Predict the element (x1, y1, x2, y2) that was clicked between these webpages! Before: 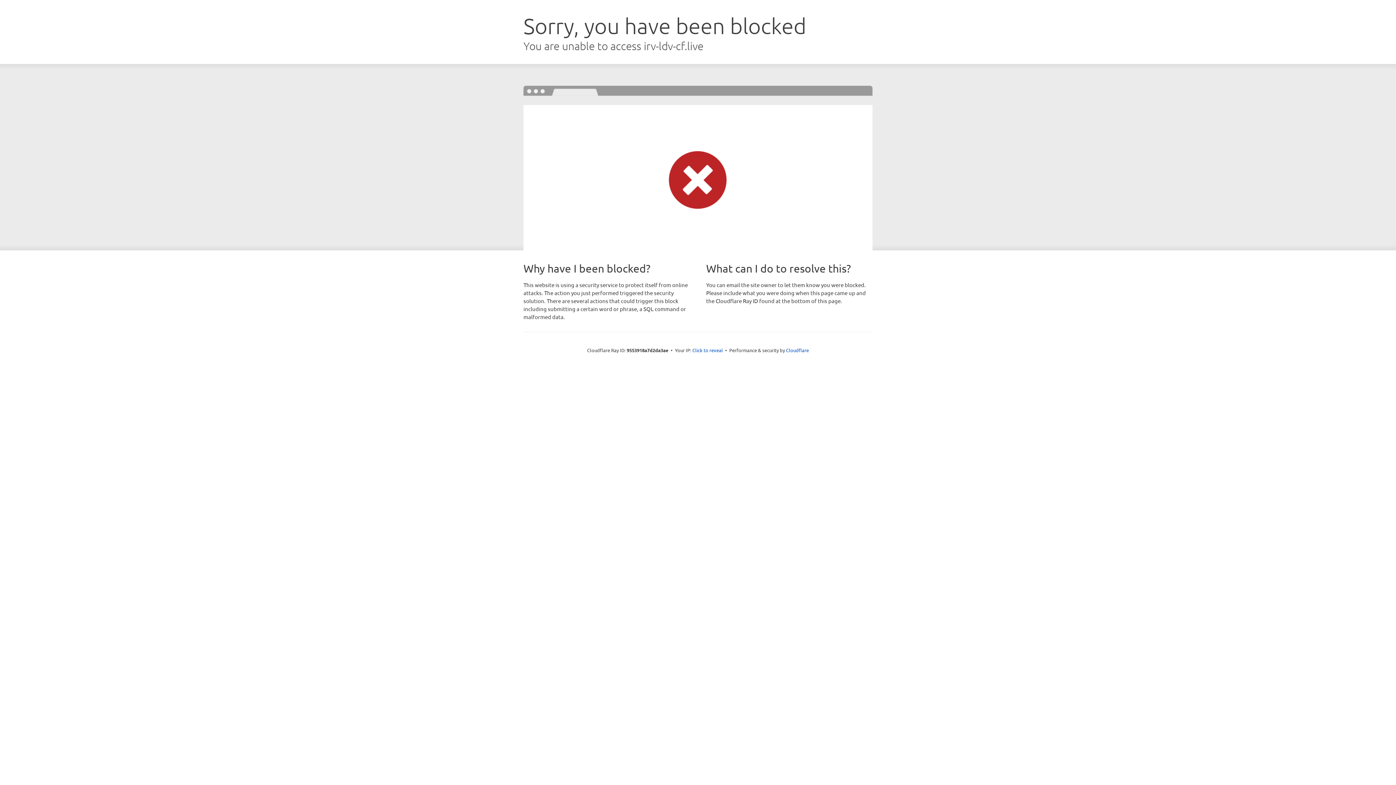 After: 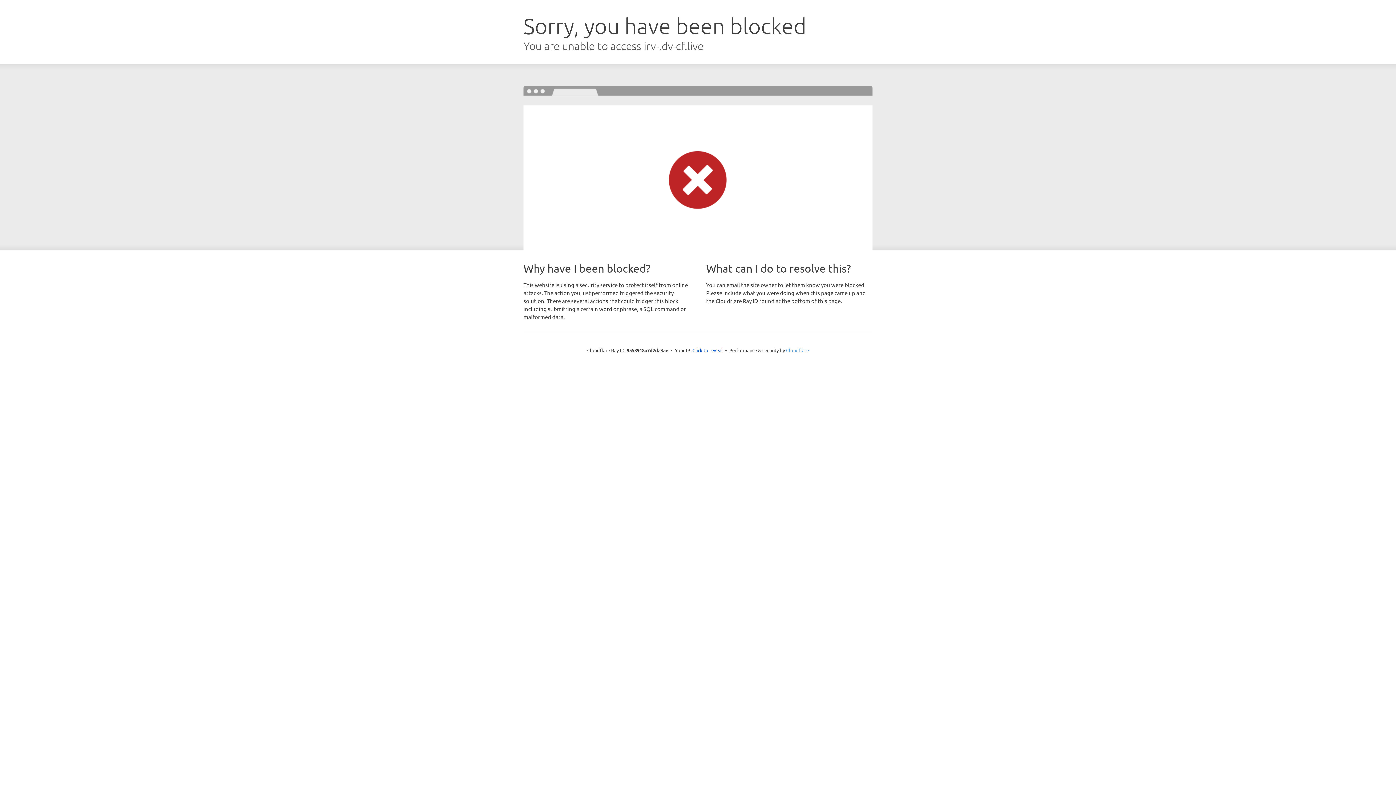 Action: label: Cloudflare bbox: (786, 347, 809, 353)